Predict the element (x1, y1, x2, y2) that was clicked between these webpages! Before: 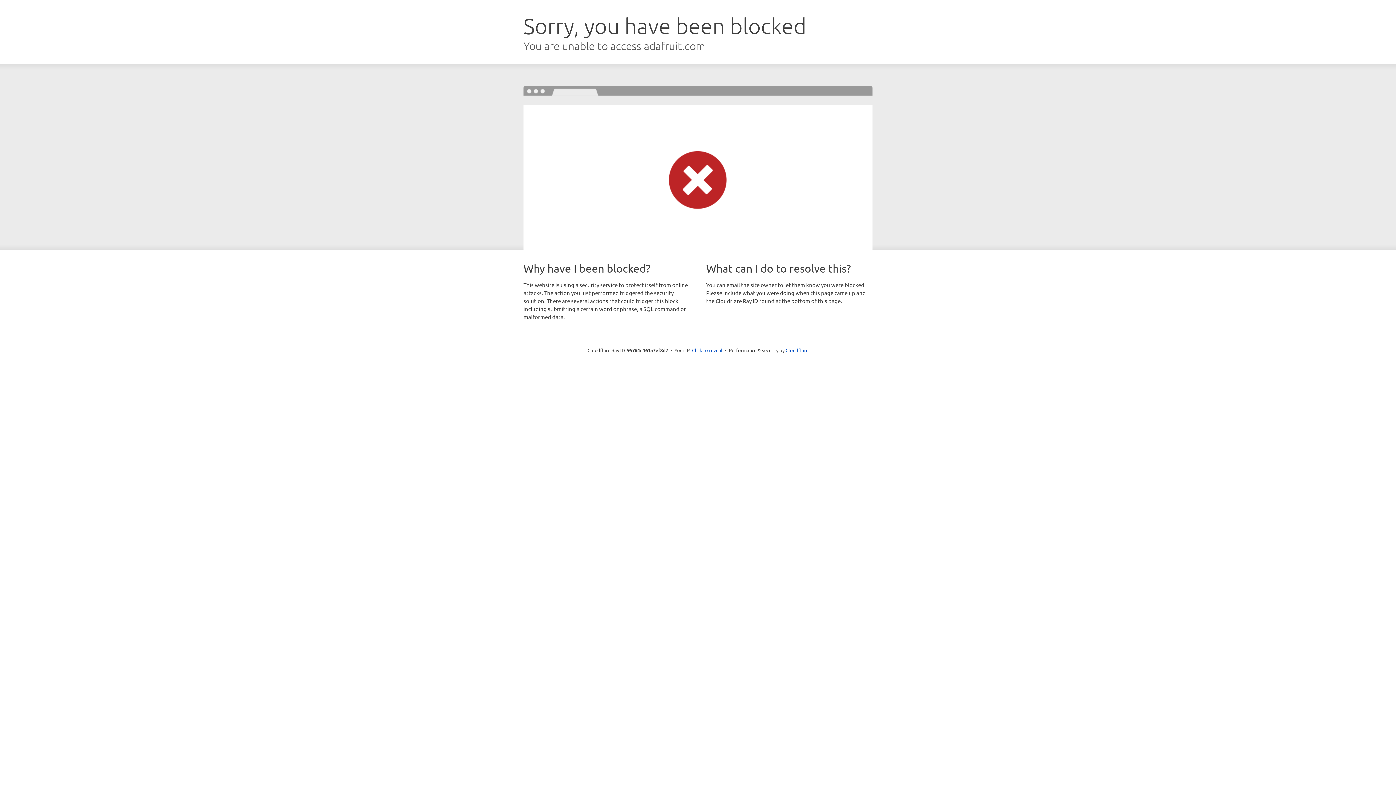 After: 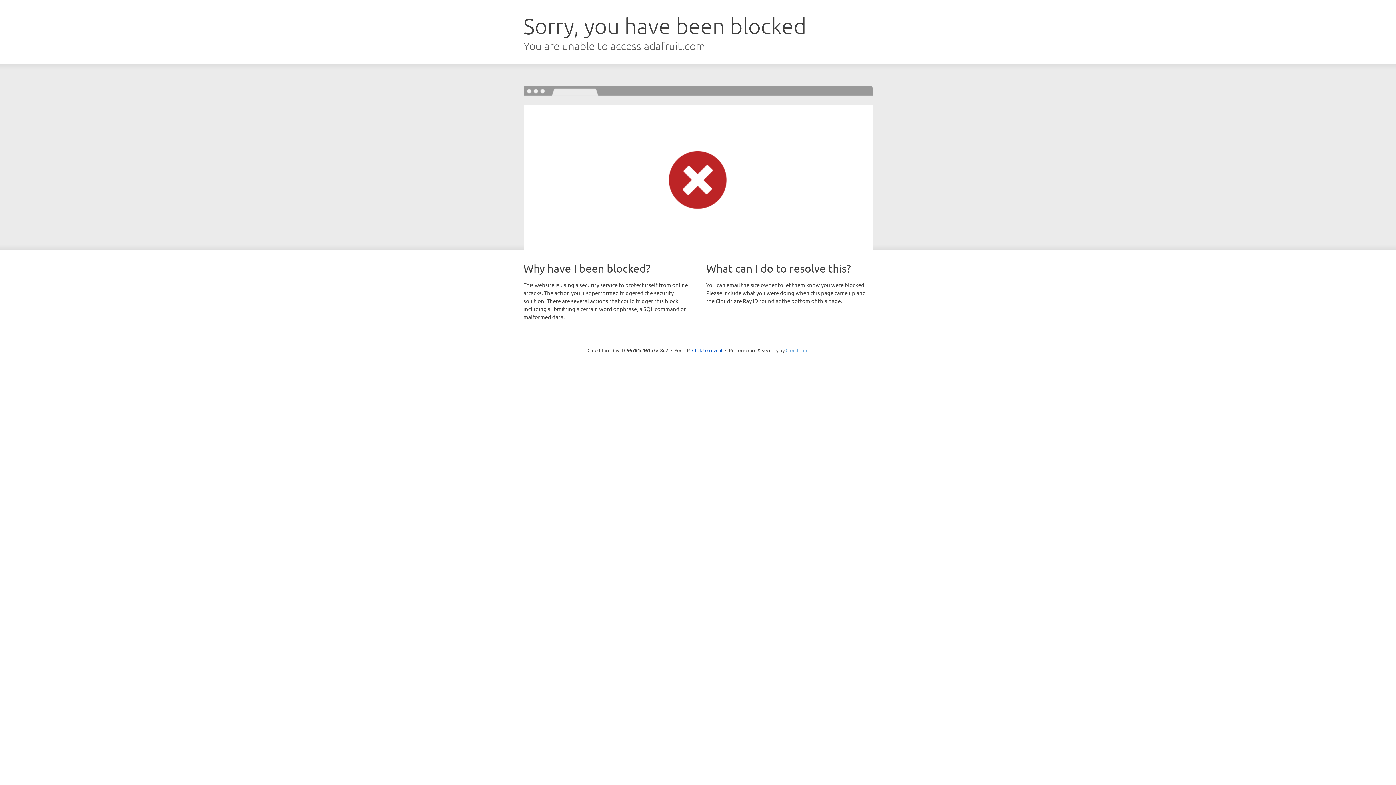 Action: label: Cloudflare bbox: (785, 347, 808, 353)